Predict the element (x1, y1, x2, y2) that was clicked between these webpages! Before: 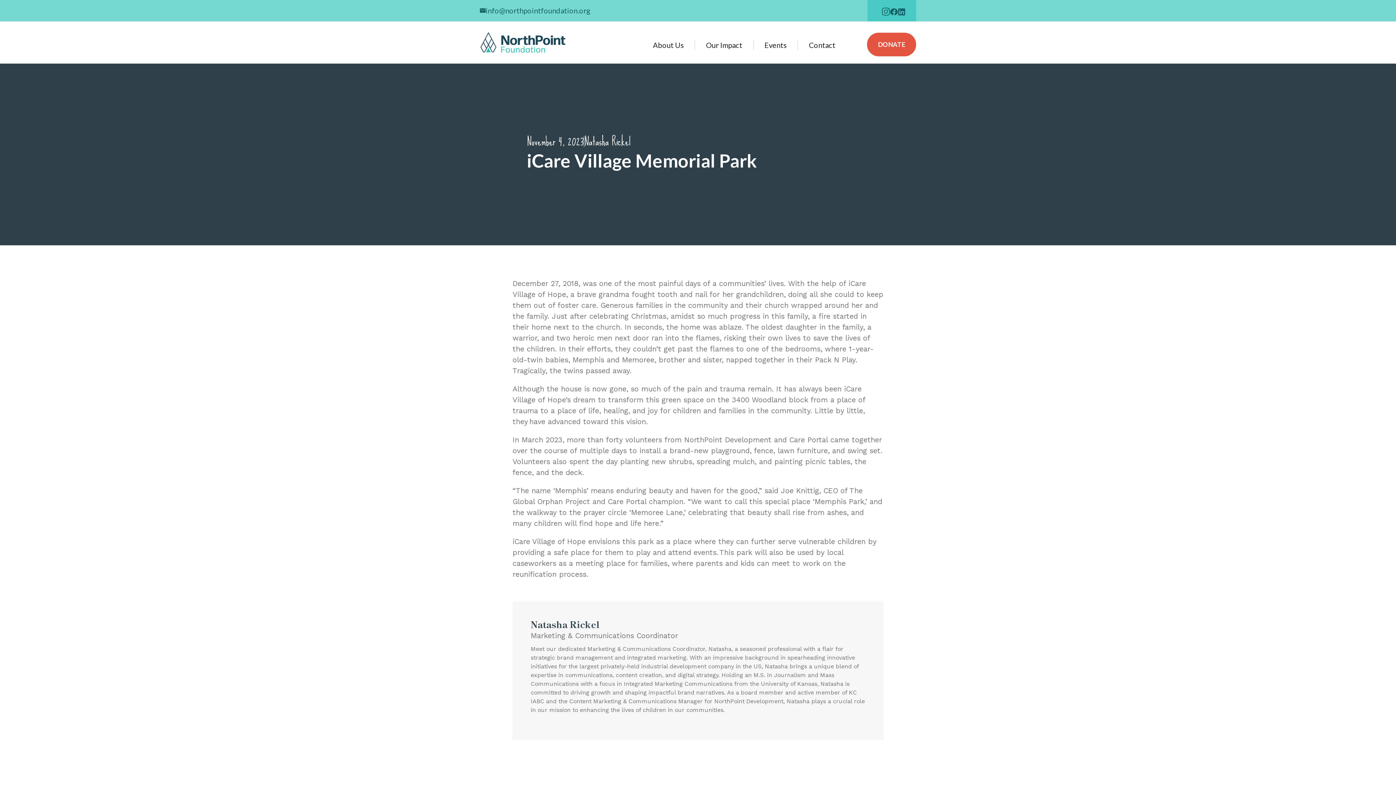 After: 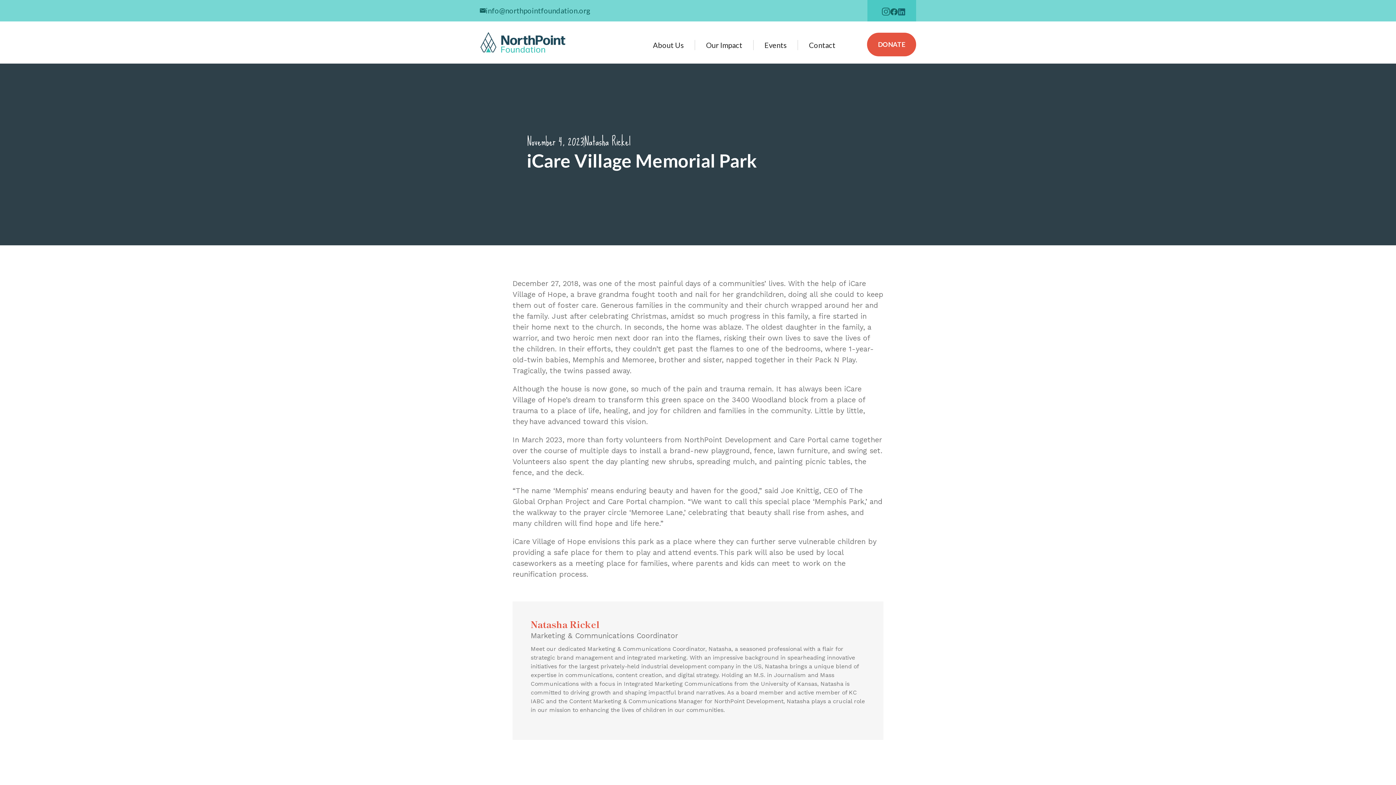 Action: label: Natasha Rickel bbox: (530, 617, 599, 630)